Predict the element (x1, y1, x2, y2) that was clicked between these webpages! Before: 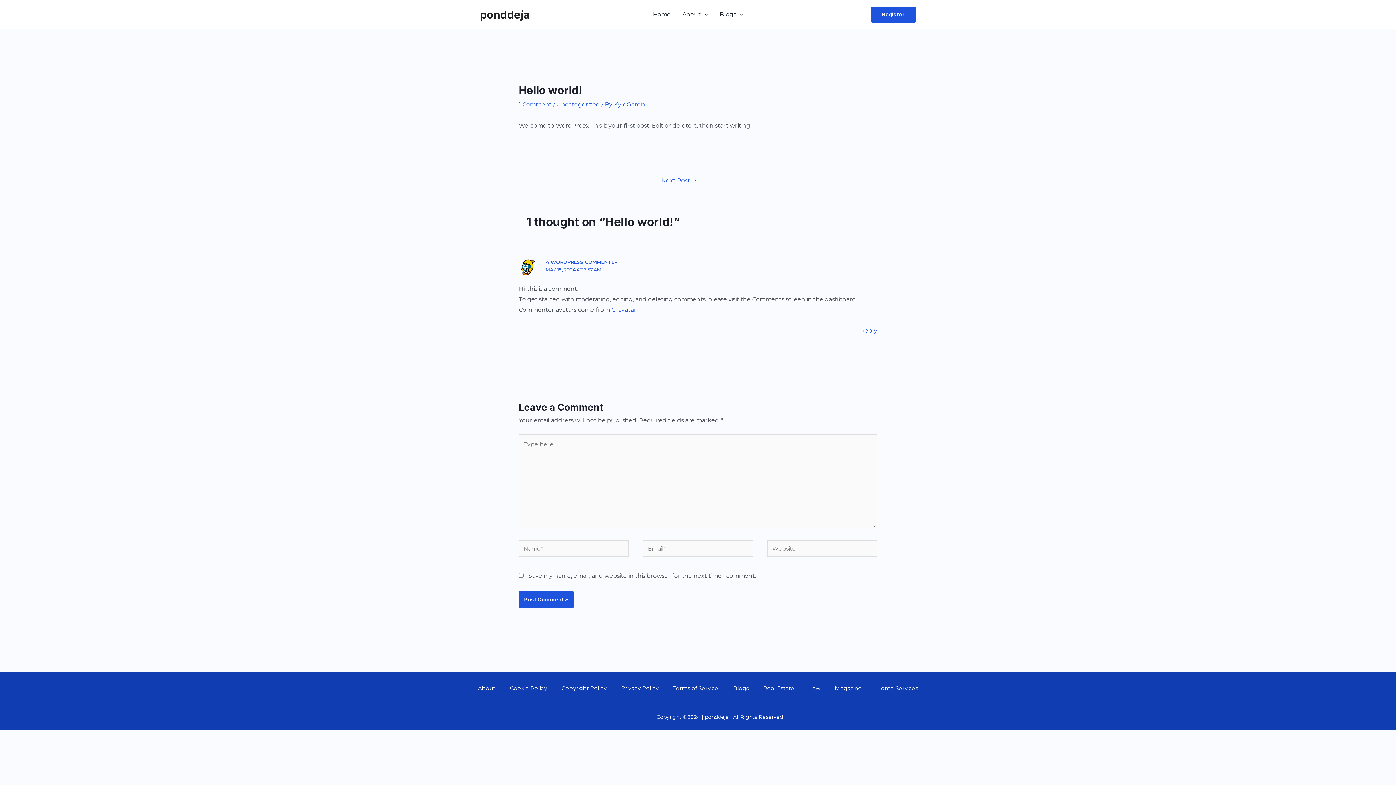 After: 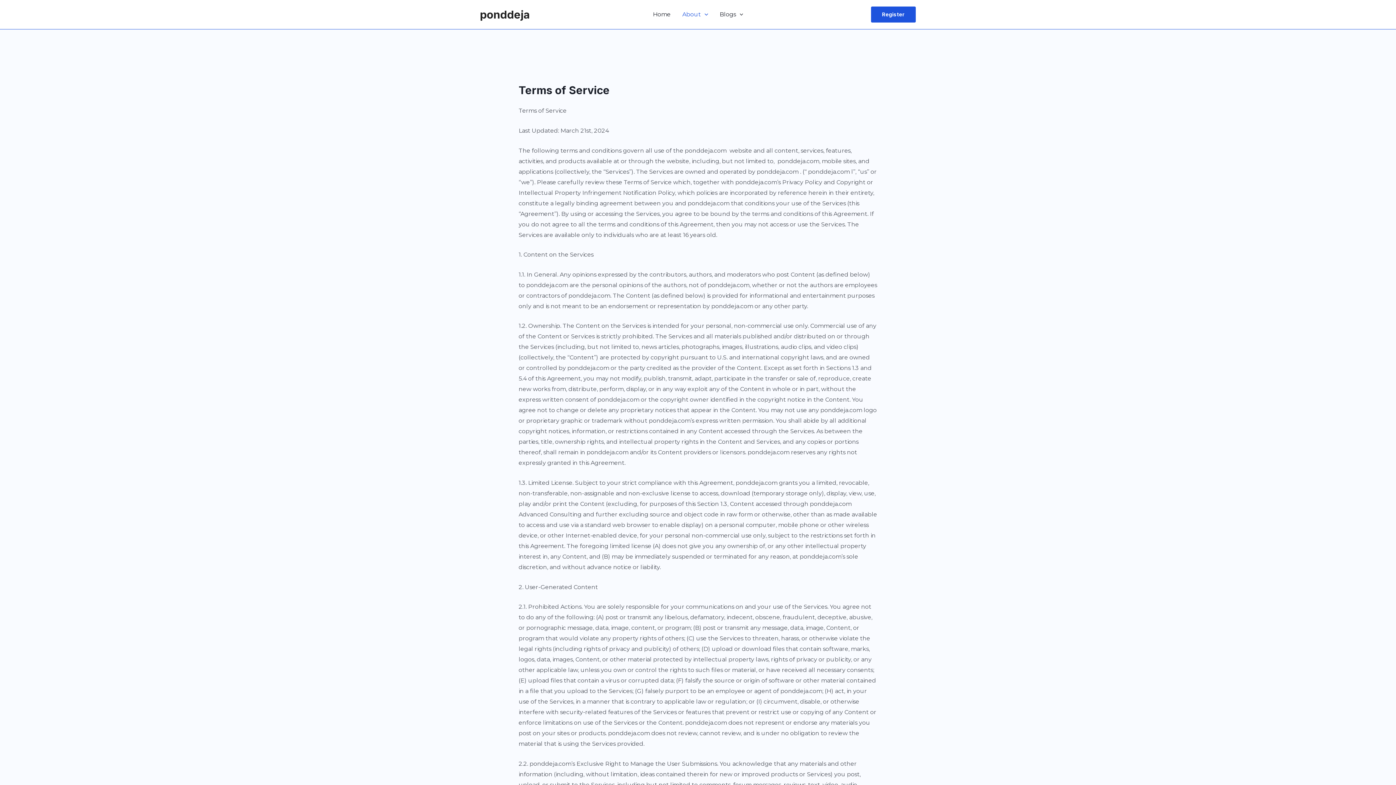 Action: label: Terms of Service bbox: (666, 683, 726, 693)